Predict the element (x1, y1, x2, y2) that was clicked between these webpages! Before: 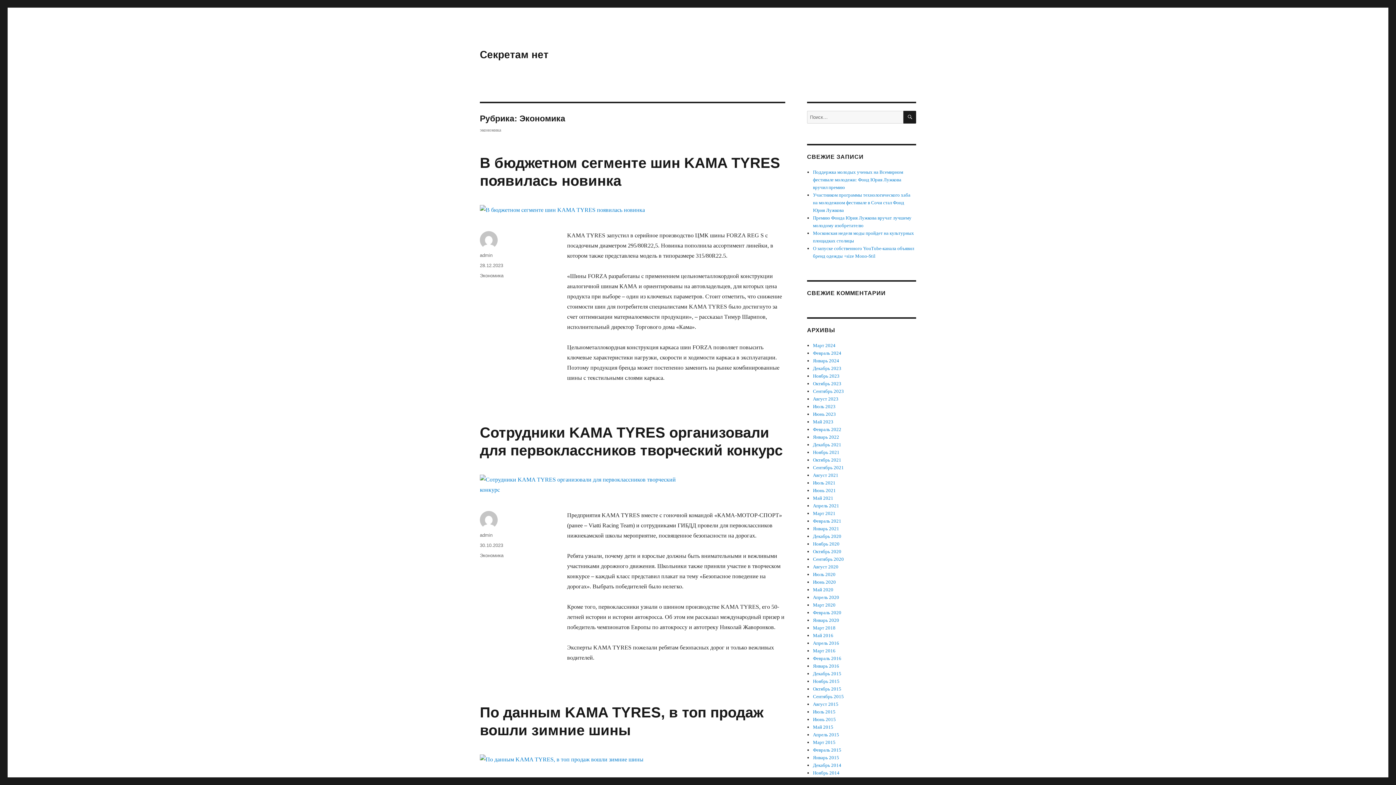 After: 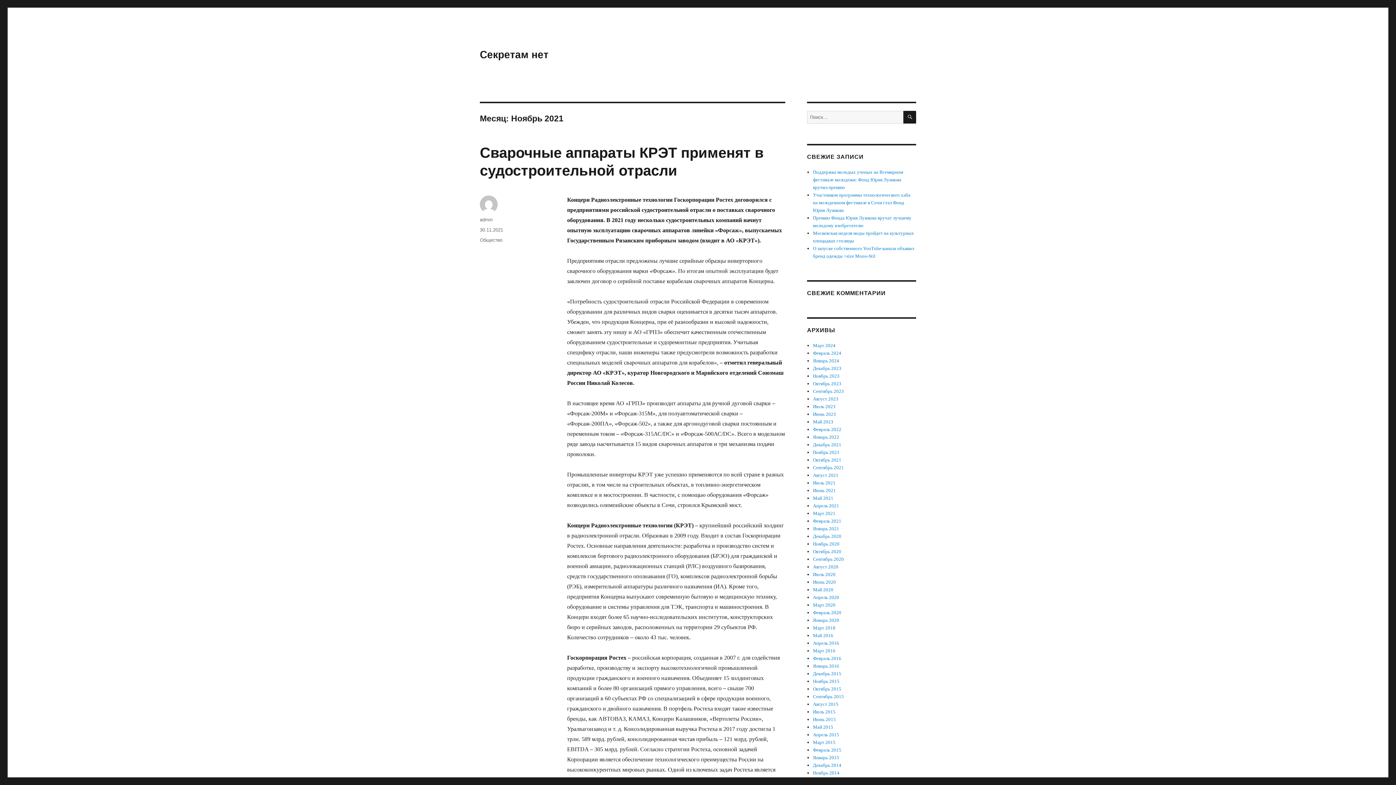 Action: bbox: (813, 449, 839, 455) label: Ноябрь 2021